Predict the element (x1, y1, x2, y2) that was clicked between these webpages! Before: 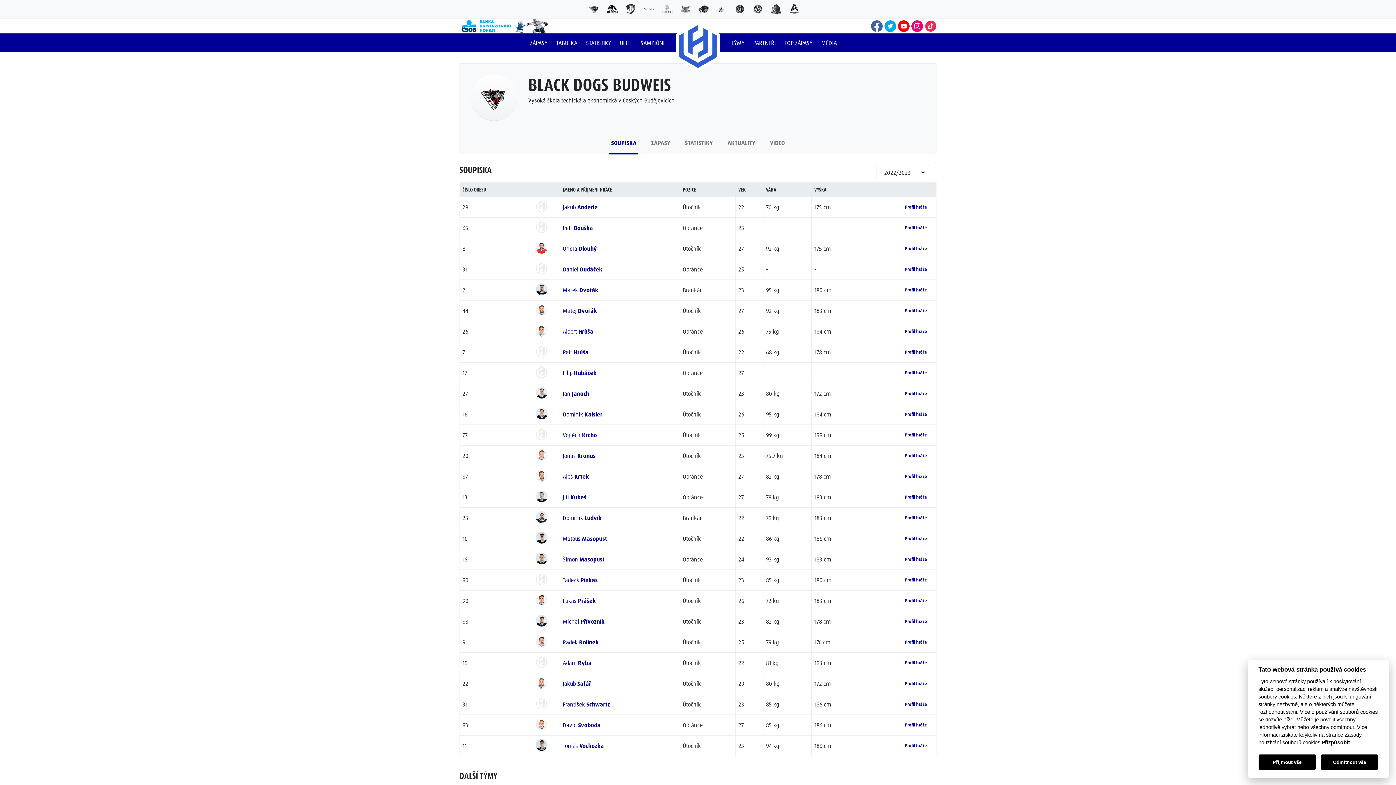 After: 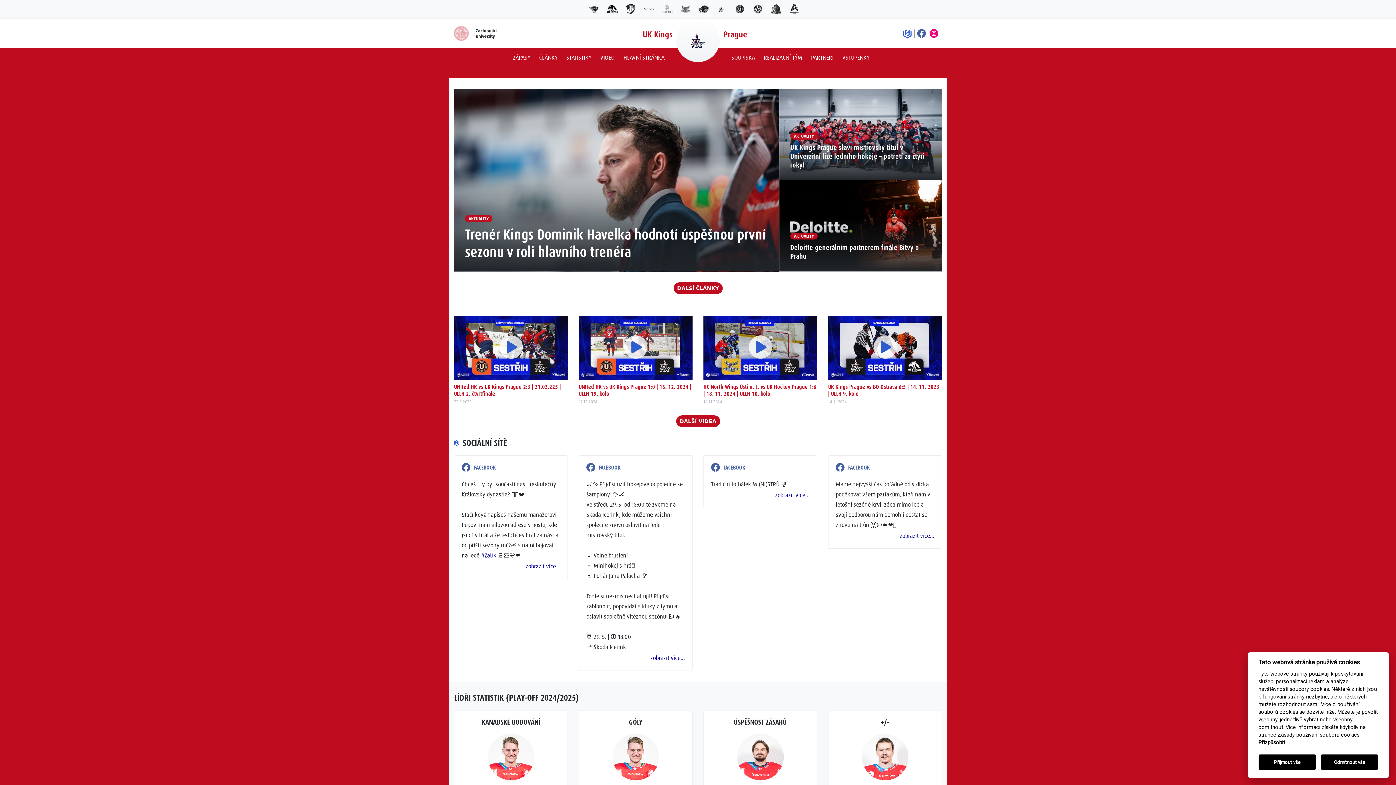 Action: bbox: (716, 3, 734, 14)